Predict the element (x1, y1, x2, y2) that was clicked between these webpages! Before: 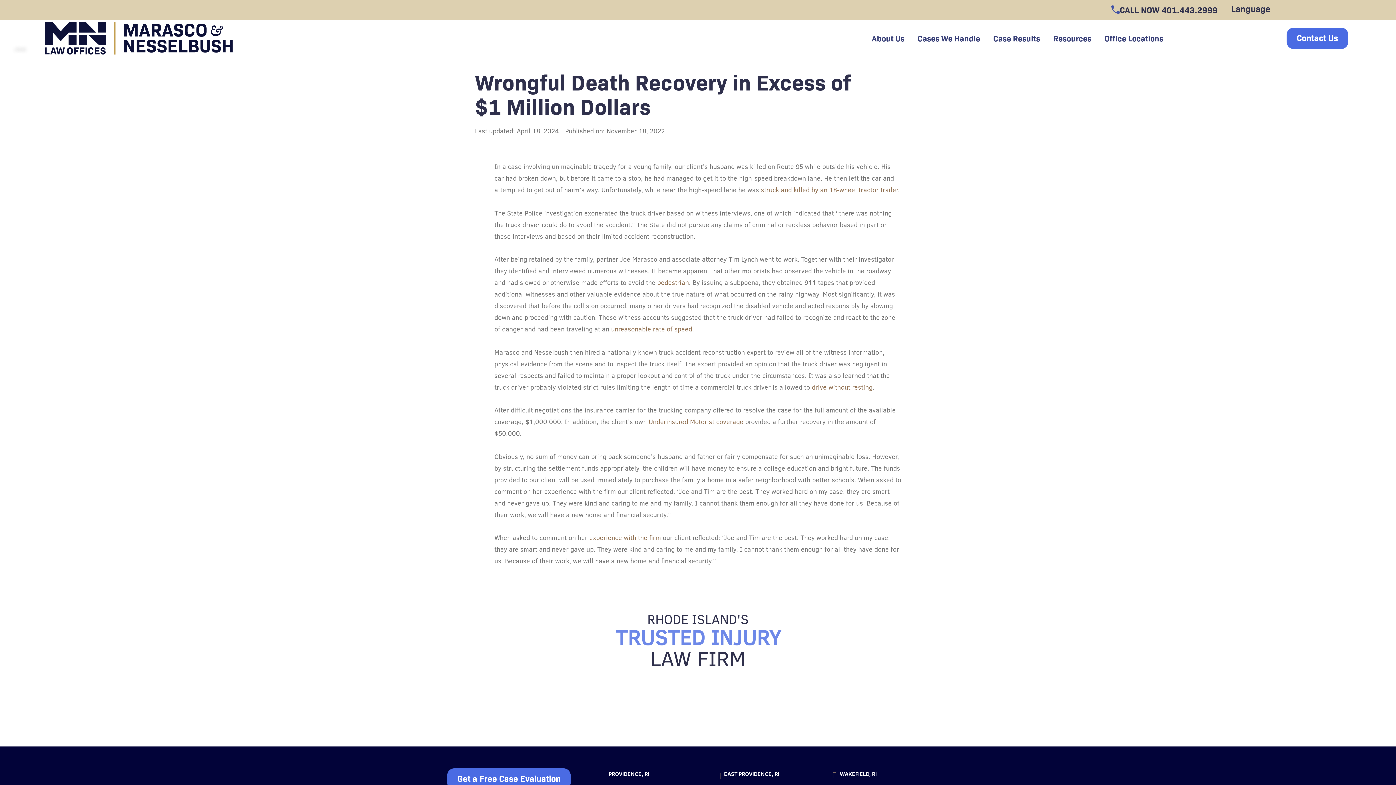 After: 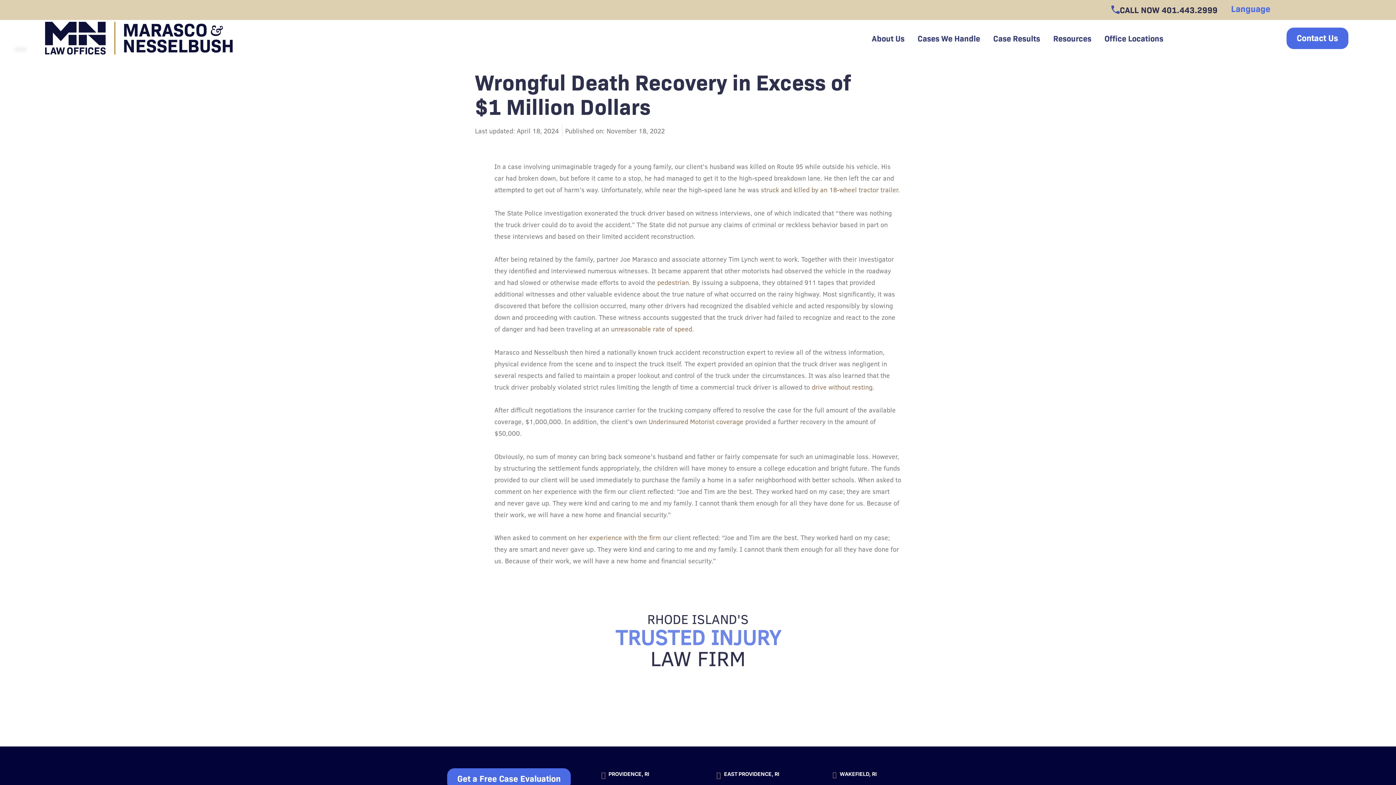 Action: bbox: (1228, 0, 1273, 16) label: Language